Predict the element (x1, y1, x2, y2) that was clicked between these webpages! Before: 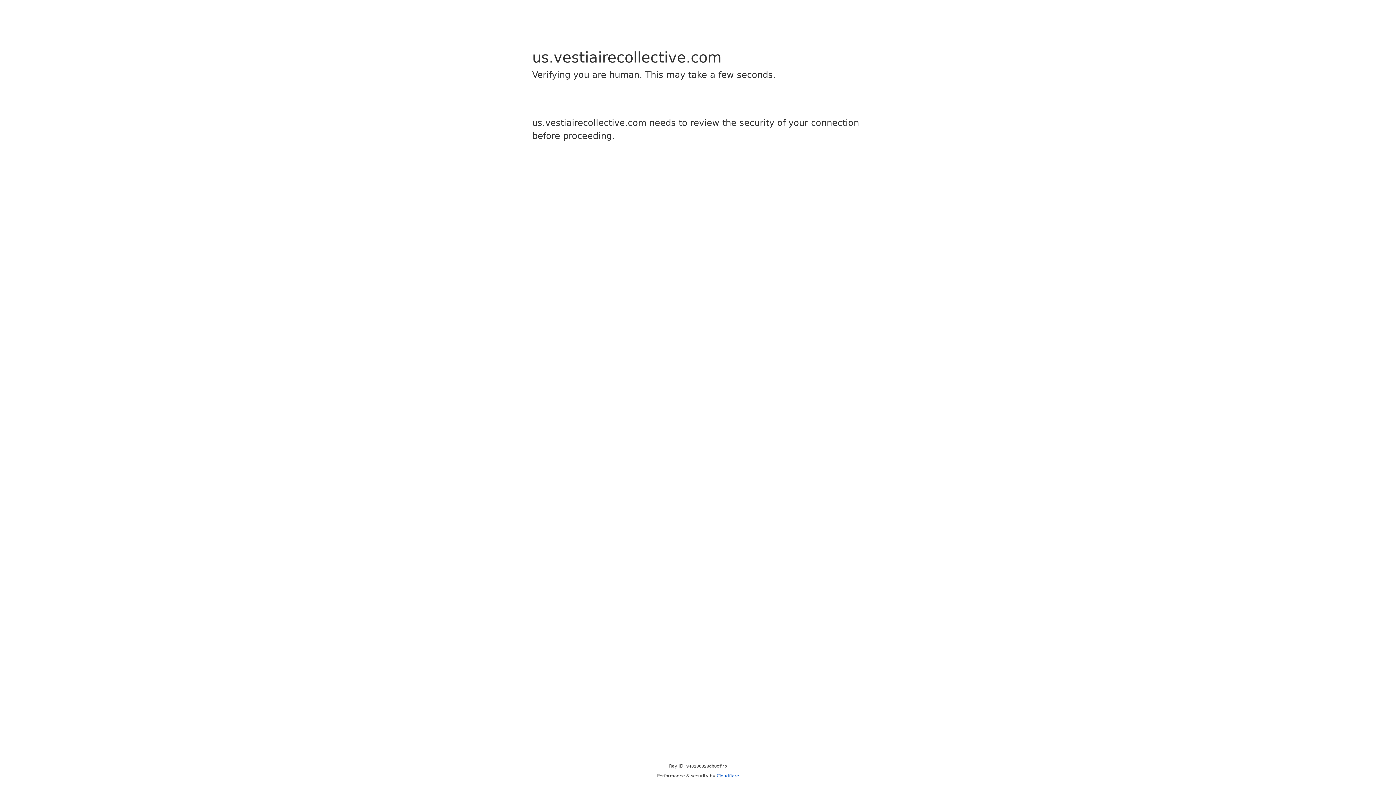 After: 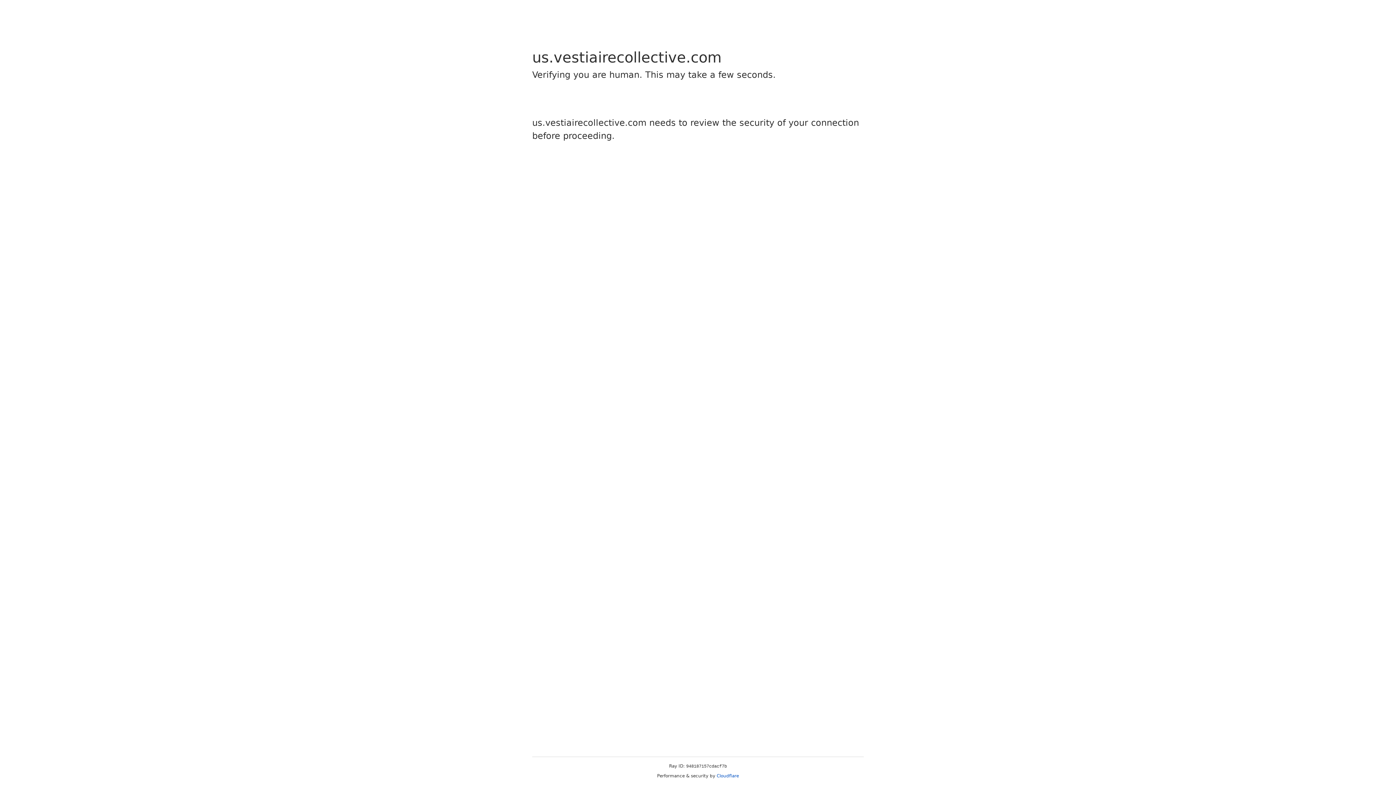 Action: bbox: (716, 773, 739, 778) label: Cloudflare